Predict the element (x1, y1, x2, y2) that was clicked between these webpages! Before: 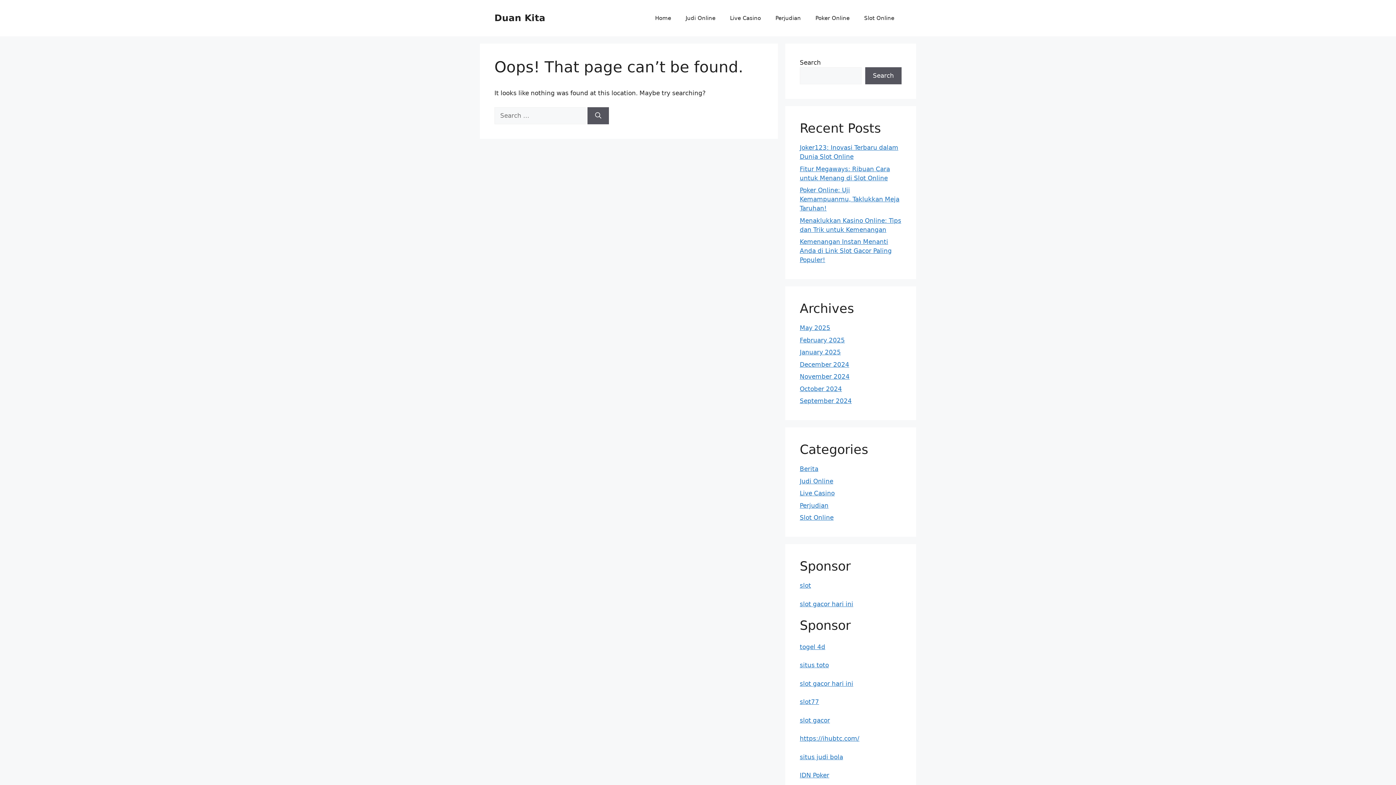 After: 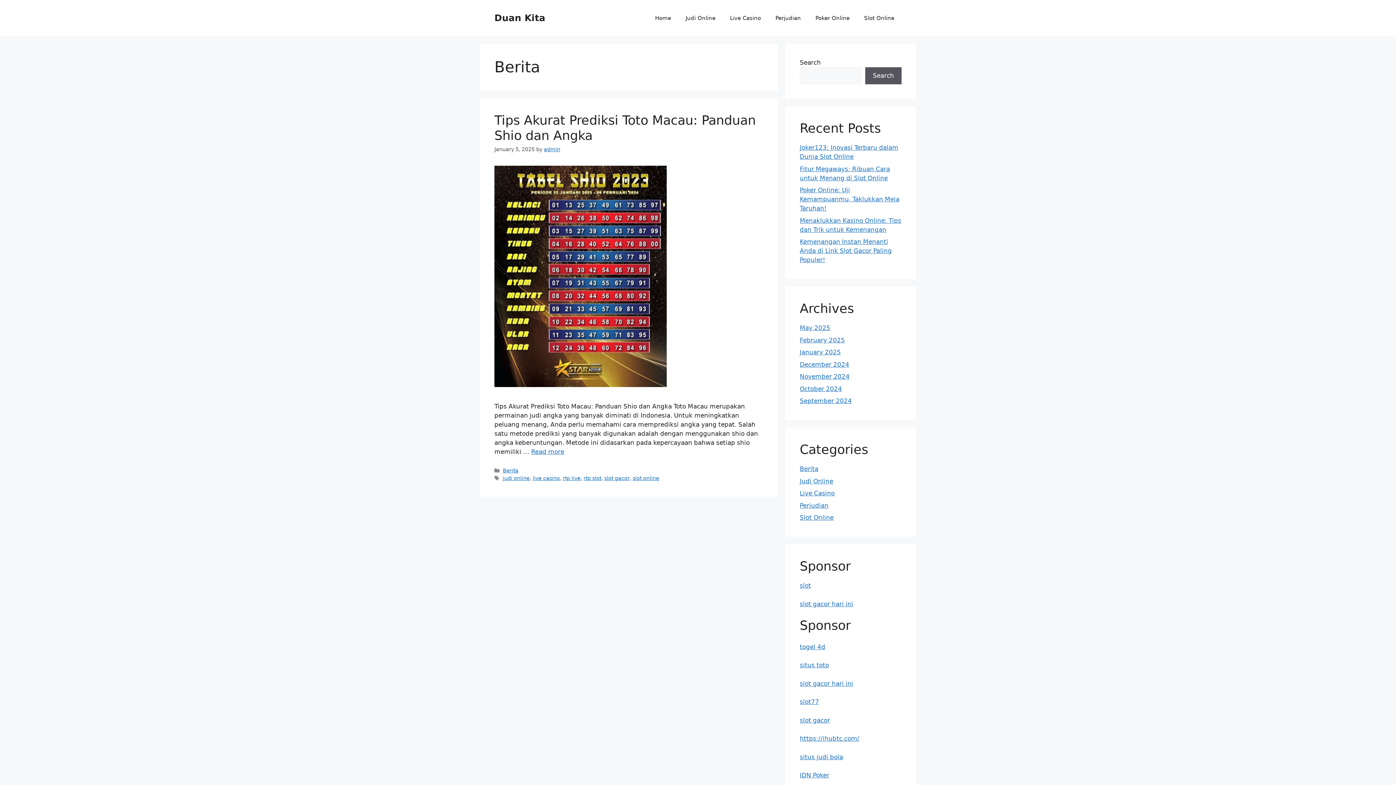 Action: bbox: (800, 465, 818, 472) label: Berita